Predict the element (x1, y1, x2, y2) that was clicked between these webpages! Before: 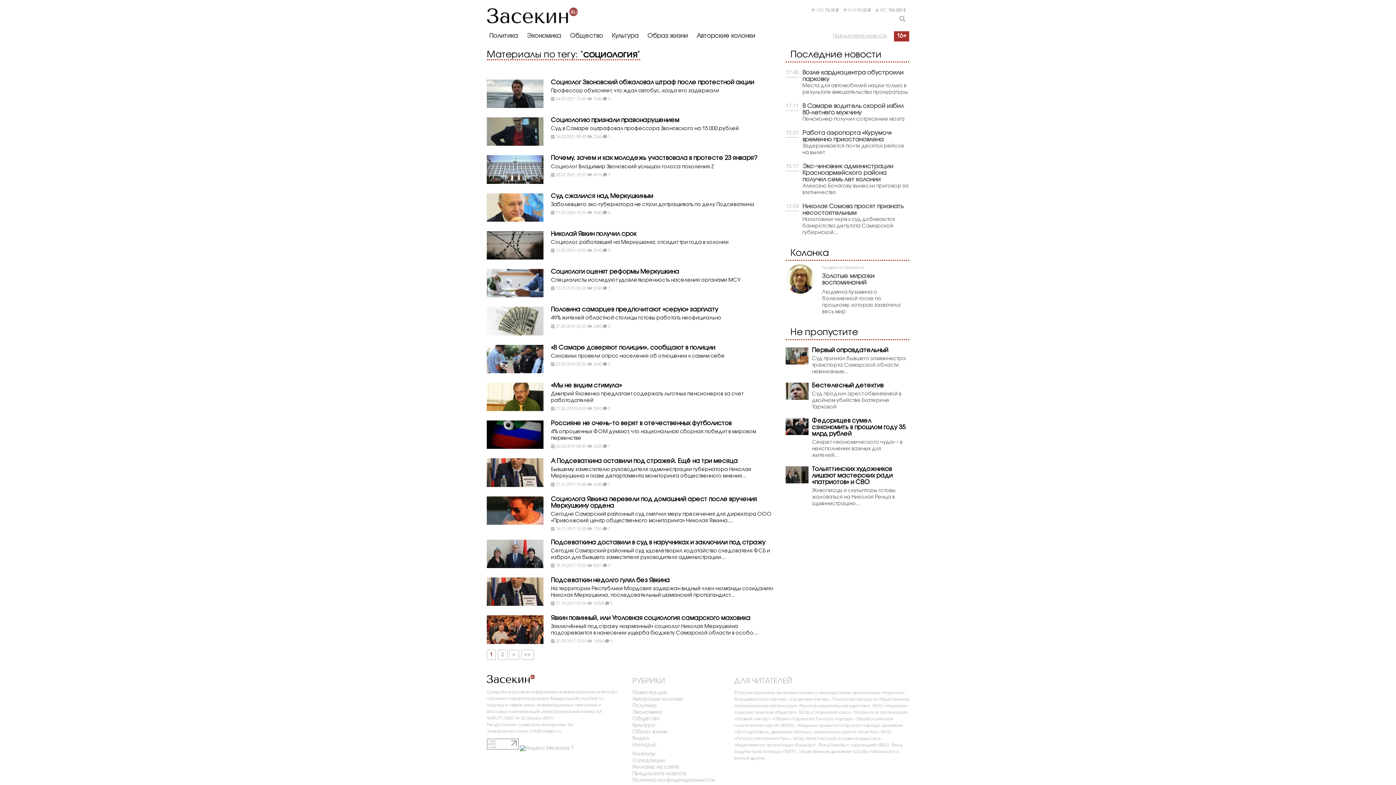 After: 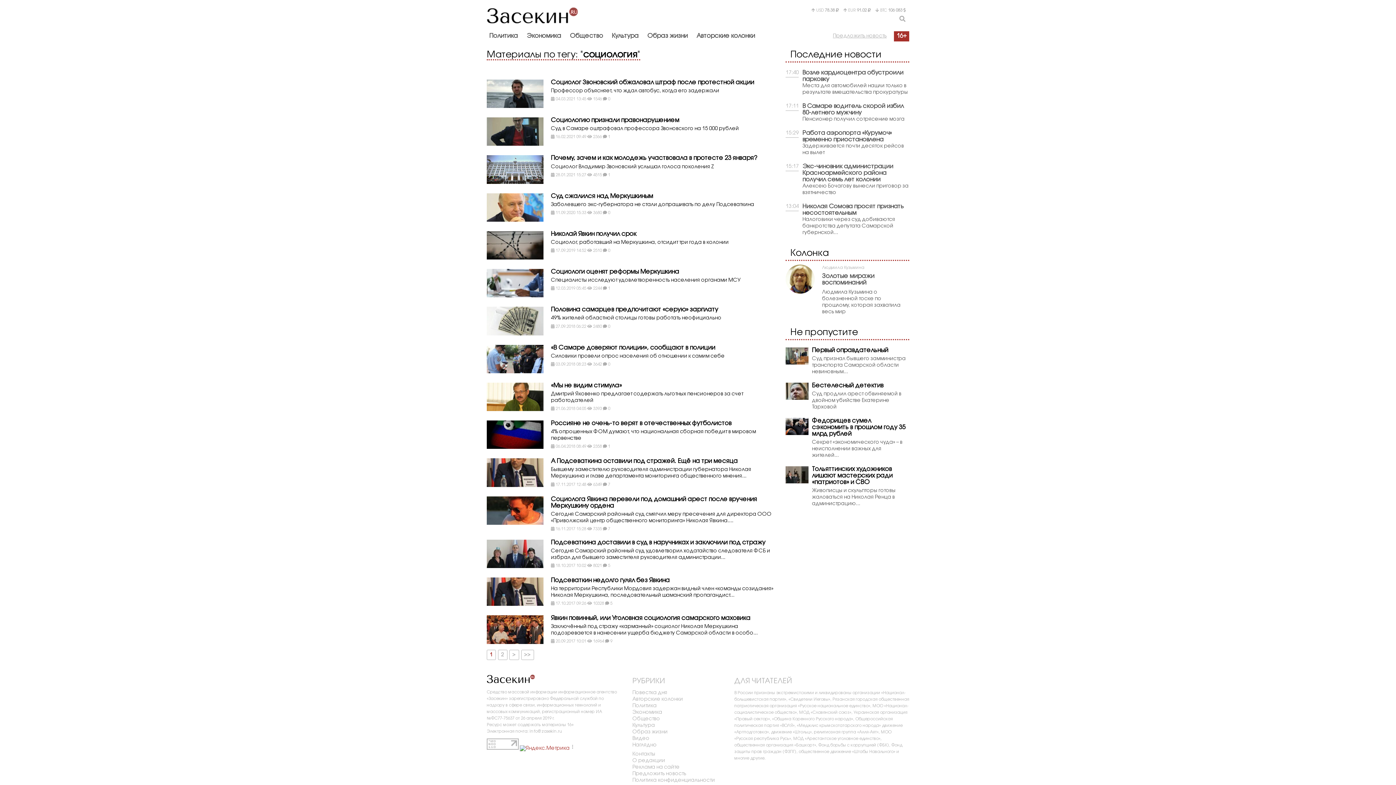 Action: bbox: (520, 746, 569, 751)